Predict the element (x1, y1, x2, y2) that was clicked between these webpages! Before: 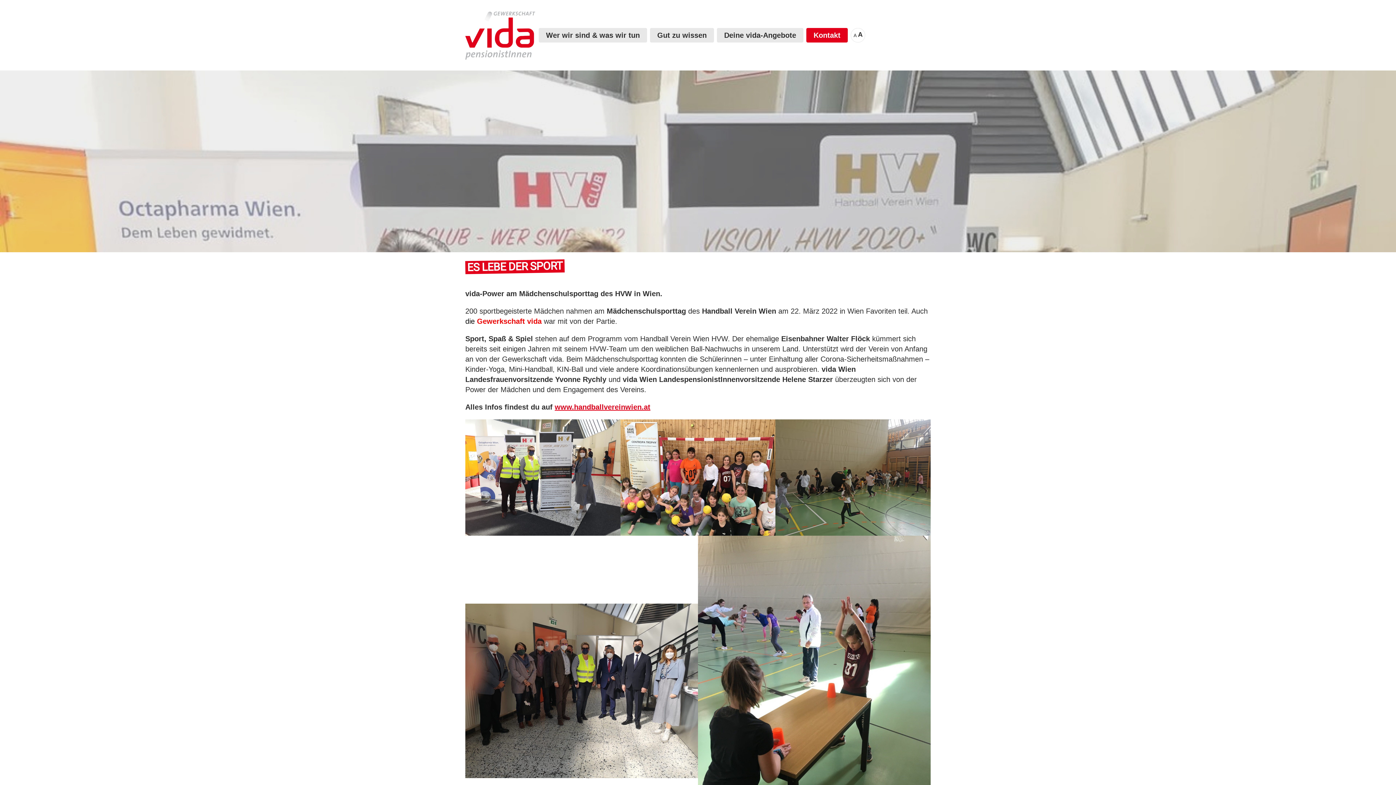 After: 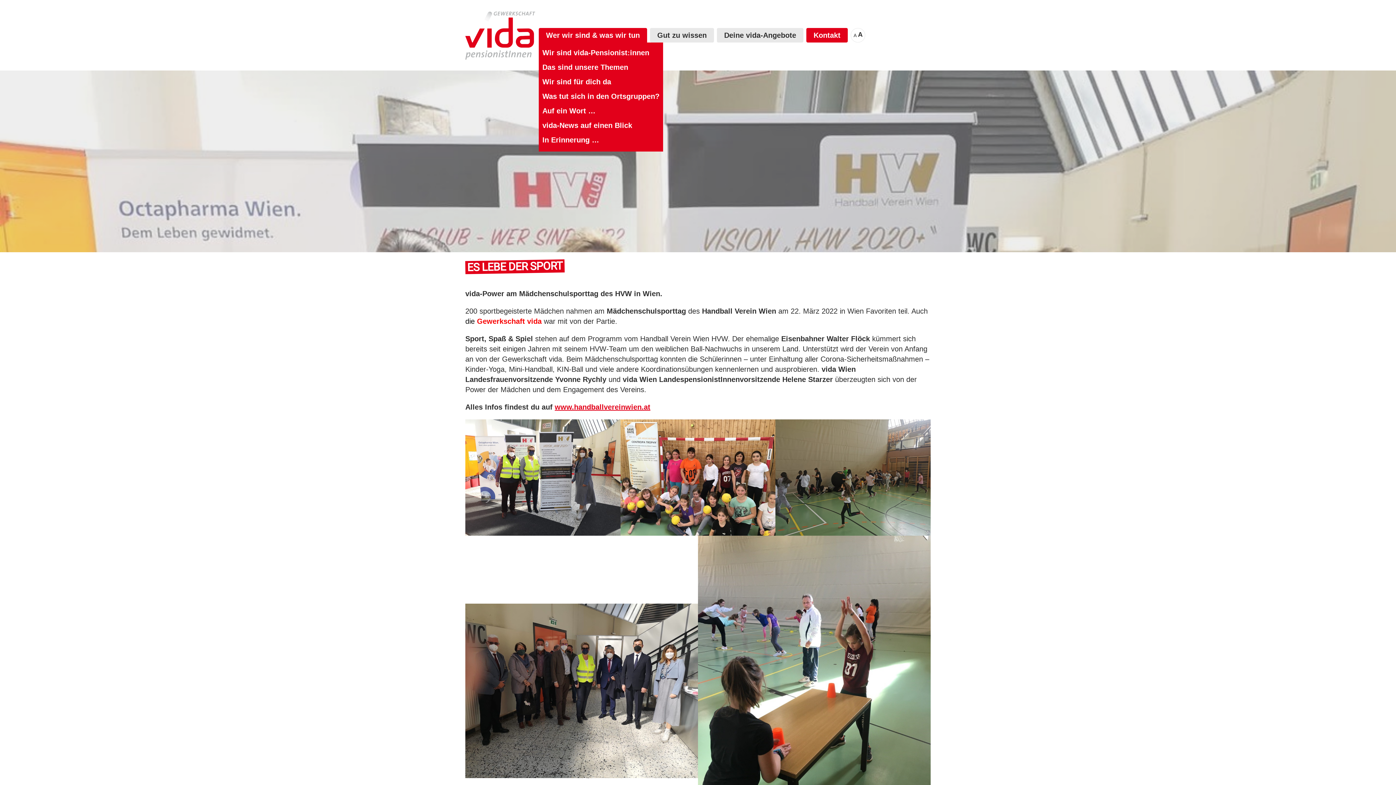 Action: label: Wer wir sind & was wir tun bbox: (538, 28, 647, 42)